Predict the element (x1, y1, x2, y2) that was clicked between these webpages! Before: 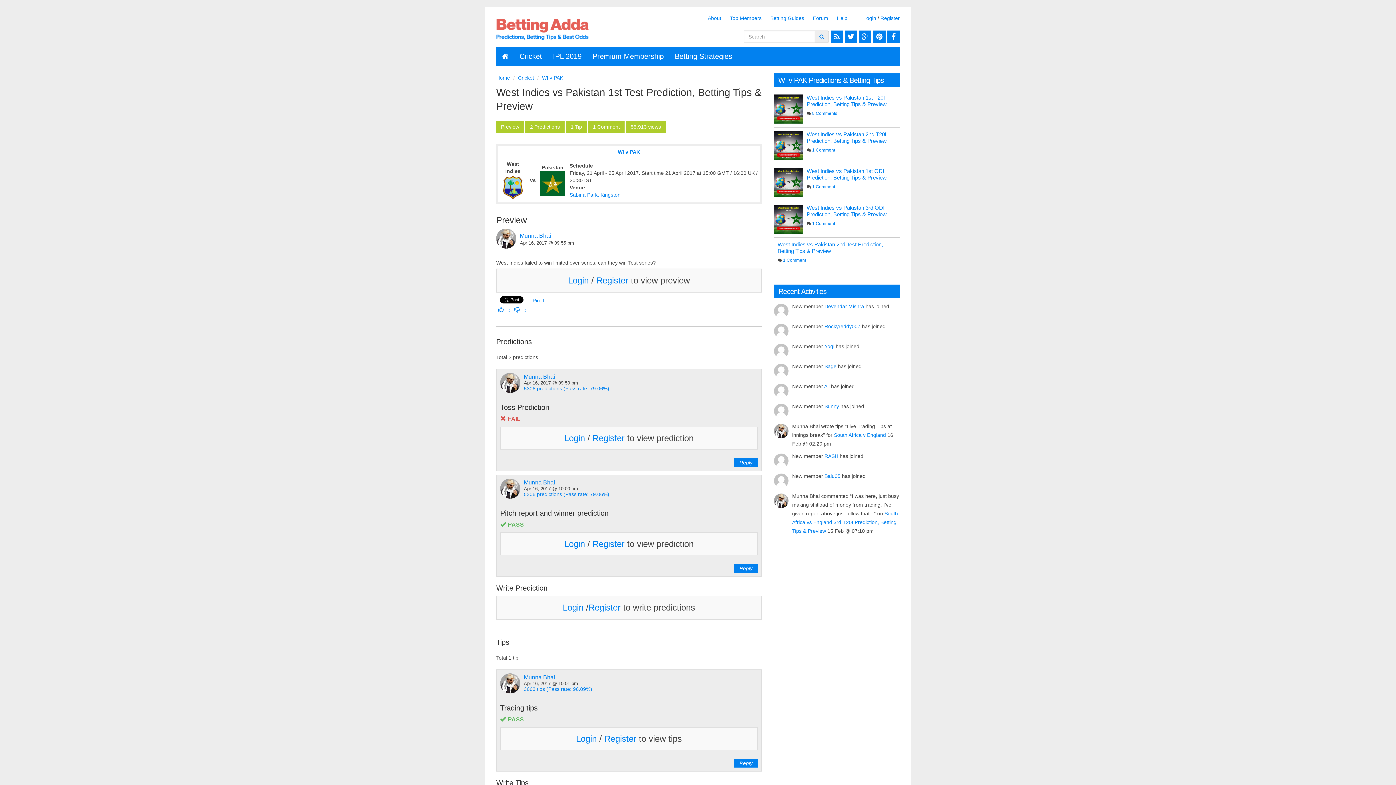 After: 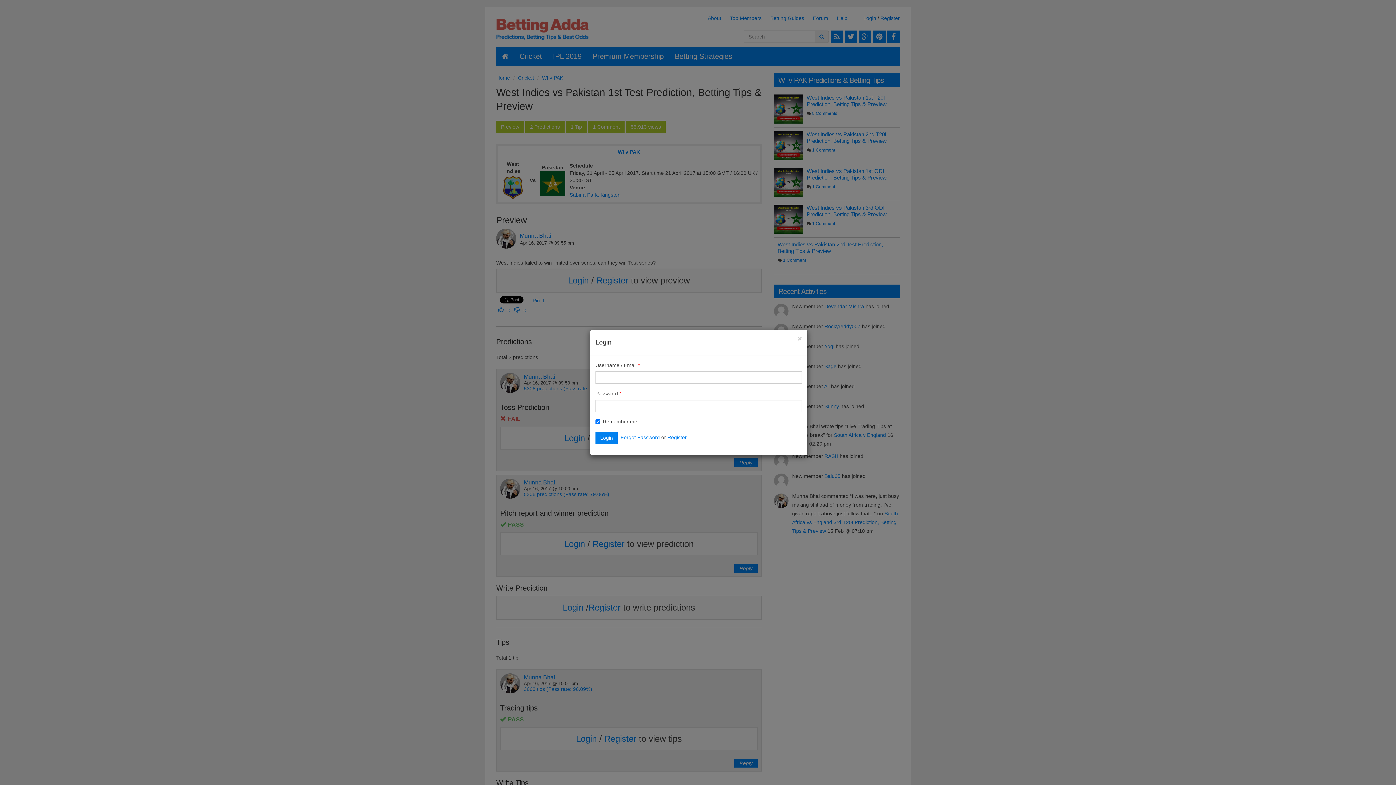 Action: label: Login bbox: (564, 433, 585, 443)